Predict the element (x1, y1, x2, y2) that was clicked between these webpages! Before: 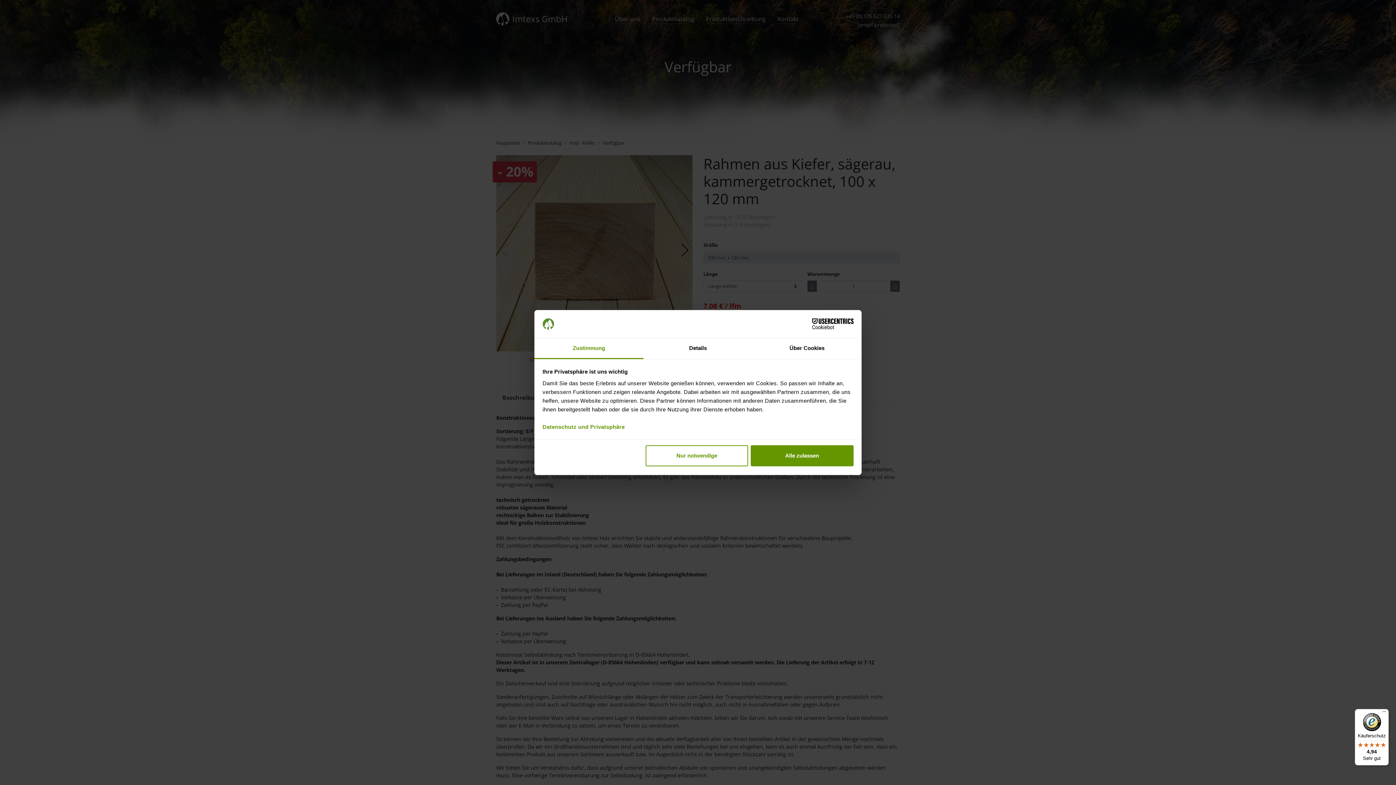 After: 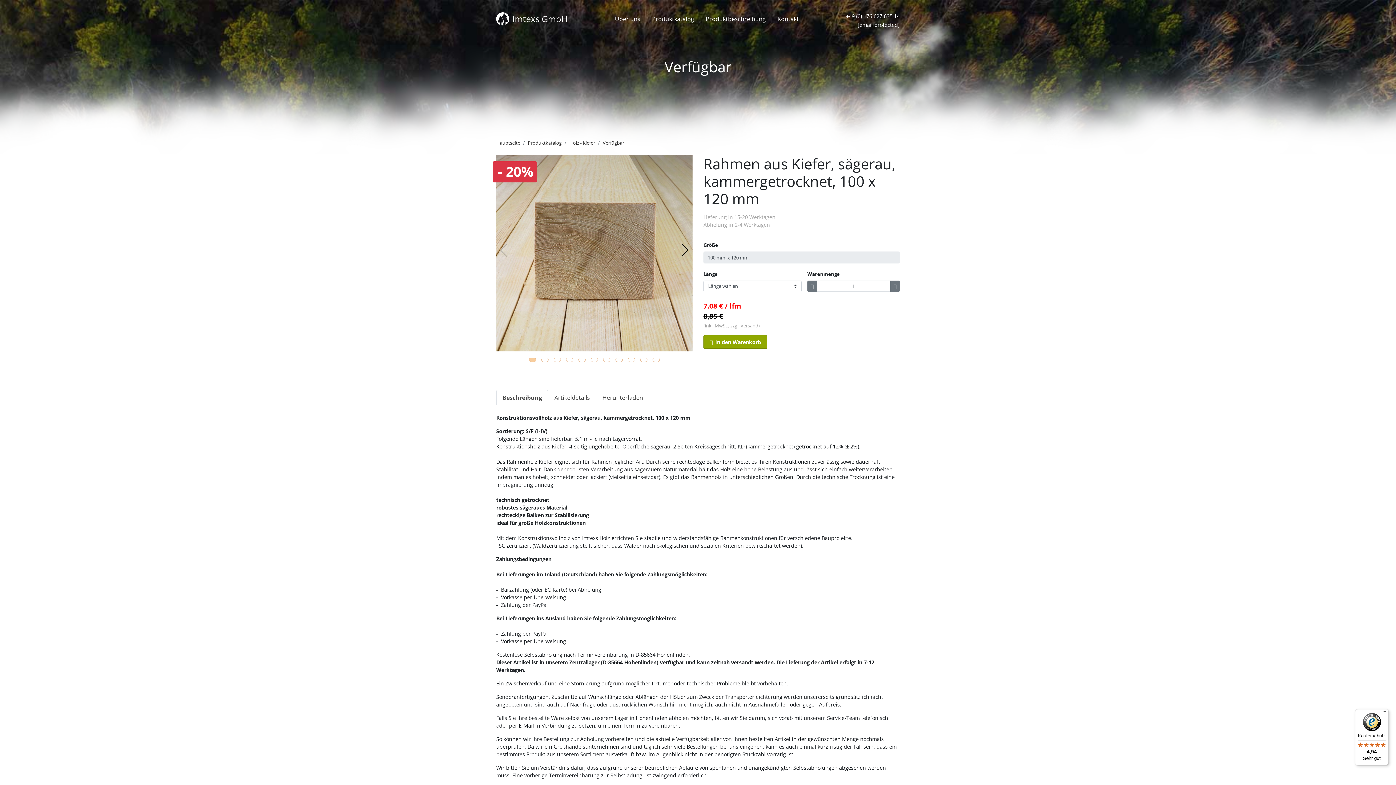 Action: bbox: (751, 445, 853, 466) label: Alle zulassen